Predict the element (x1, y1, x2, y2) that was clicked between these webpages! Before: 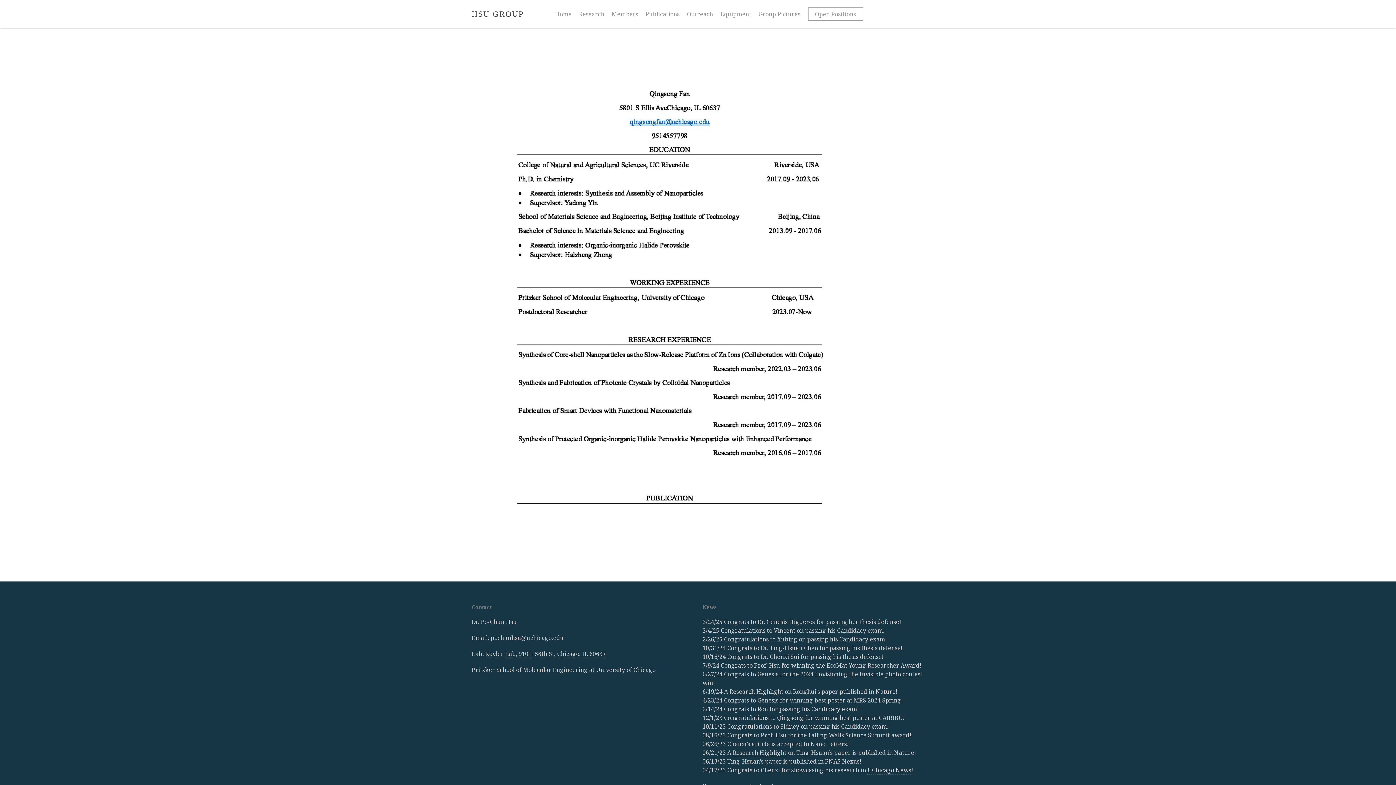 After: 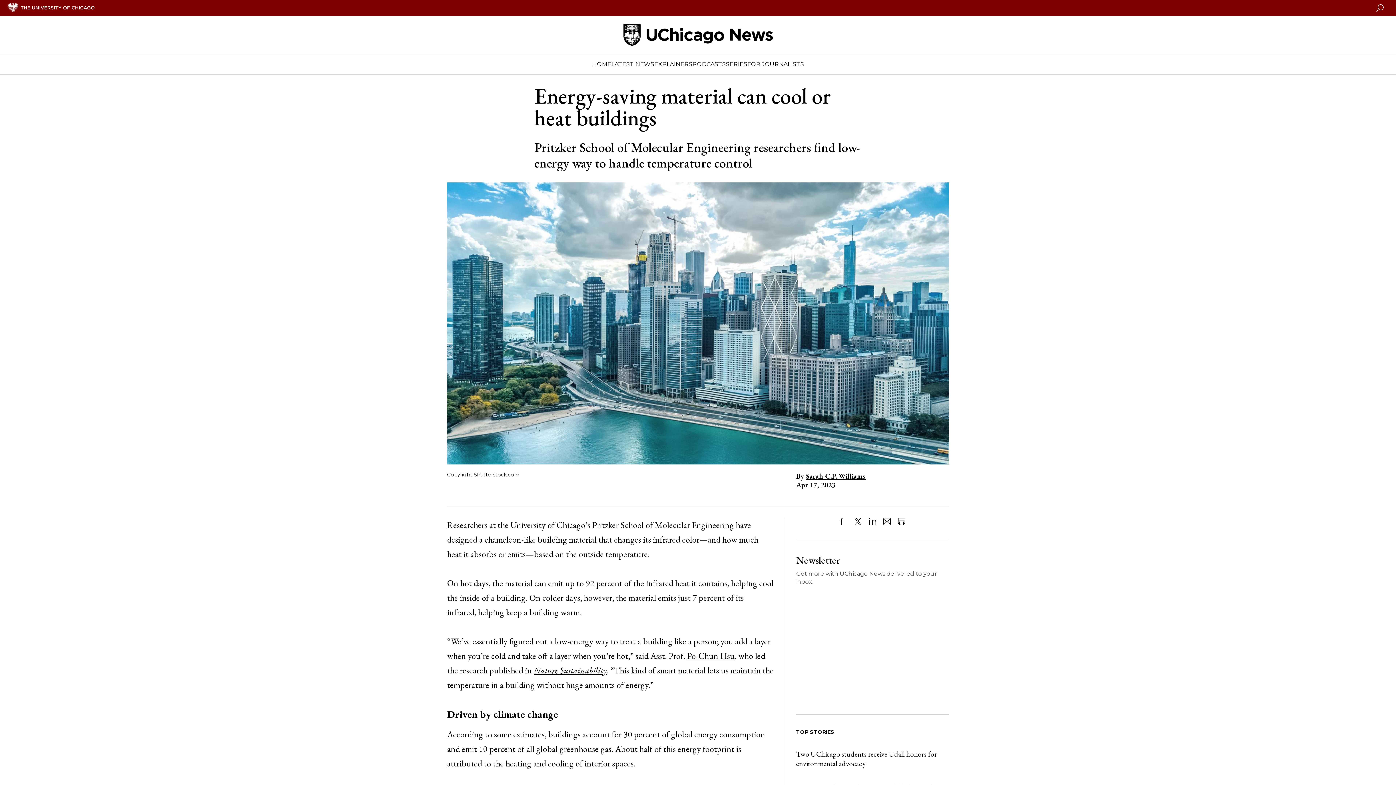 Action: bbox: (867, 766, 911, 774) label: UChicago News